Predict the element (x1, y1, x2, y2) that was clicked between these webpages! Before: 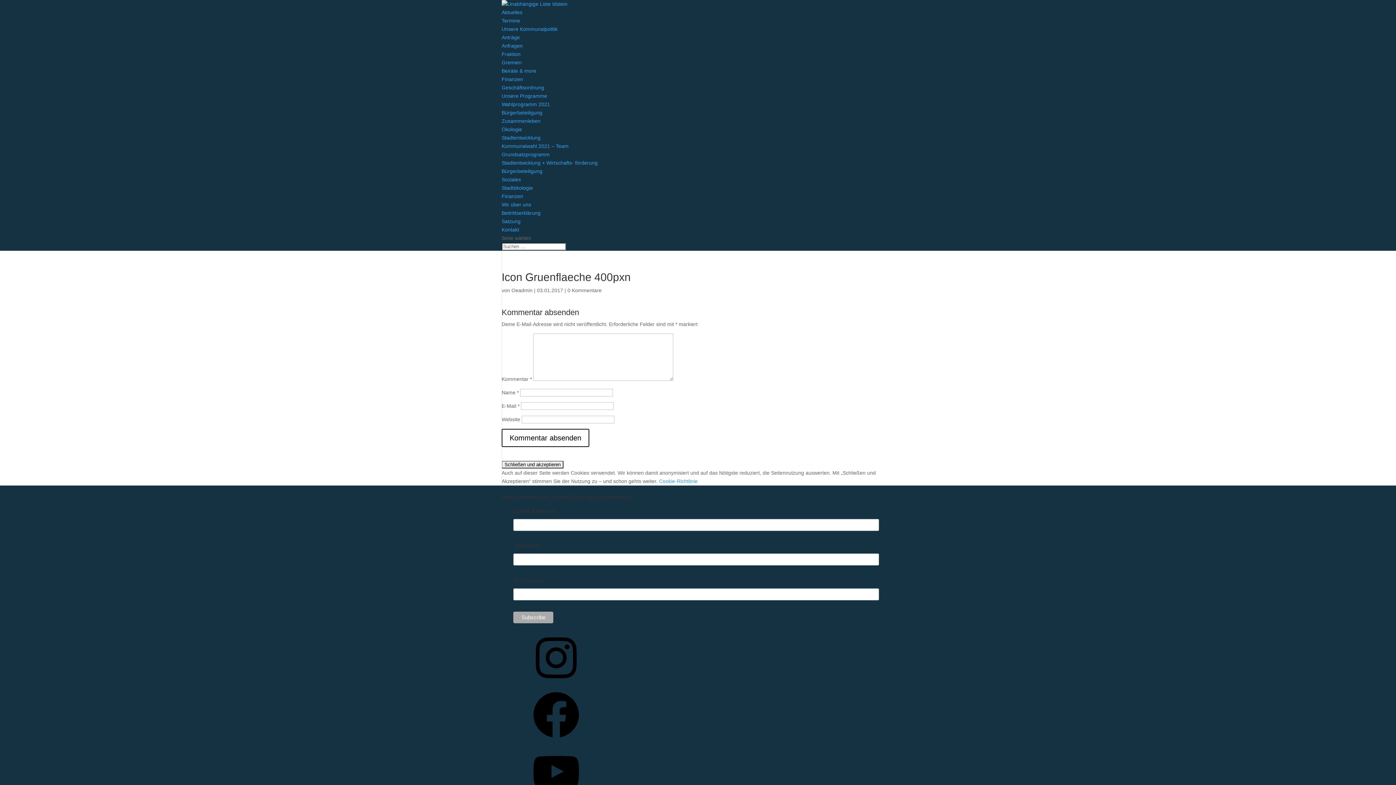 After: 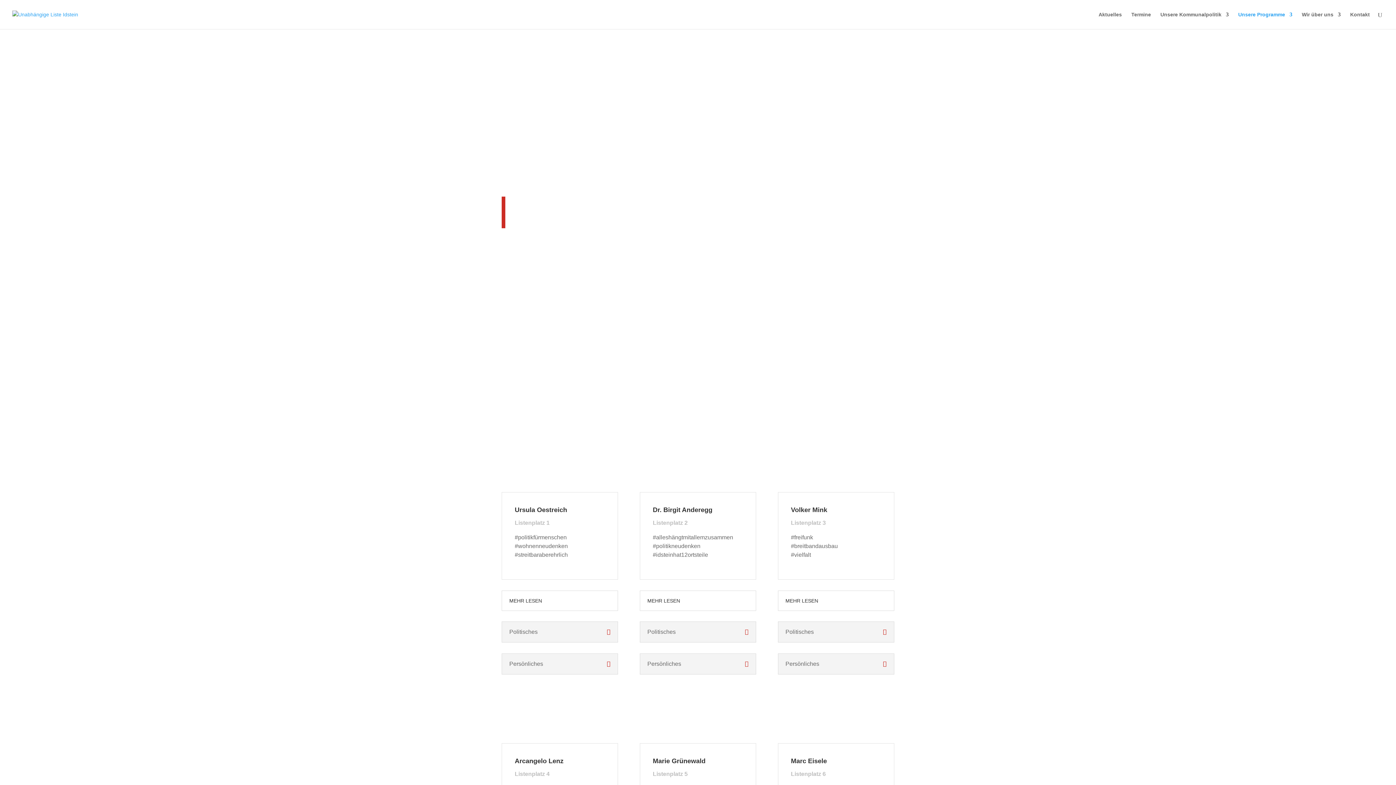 Action: bbox: (501, 143, 568, 149) label: Kommunalwahl 2021 – Team